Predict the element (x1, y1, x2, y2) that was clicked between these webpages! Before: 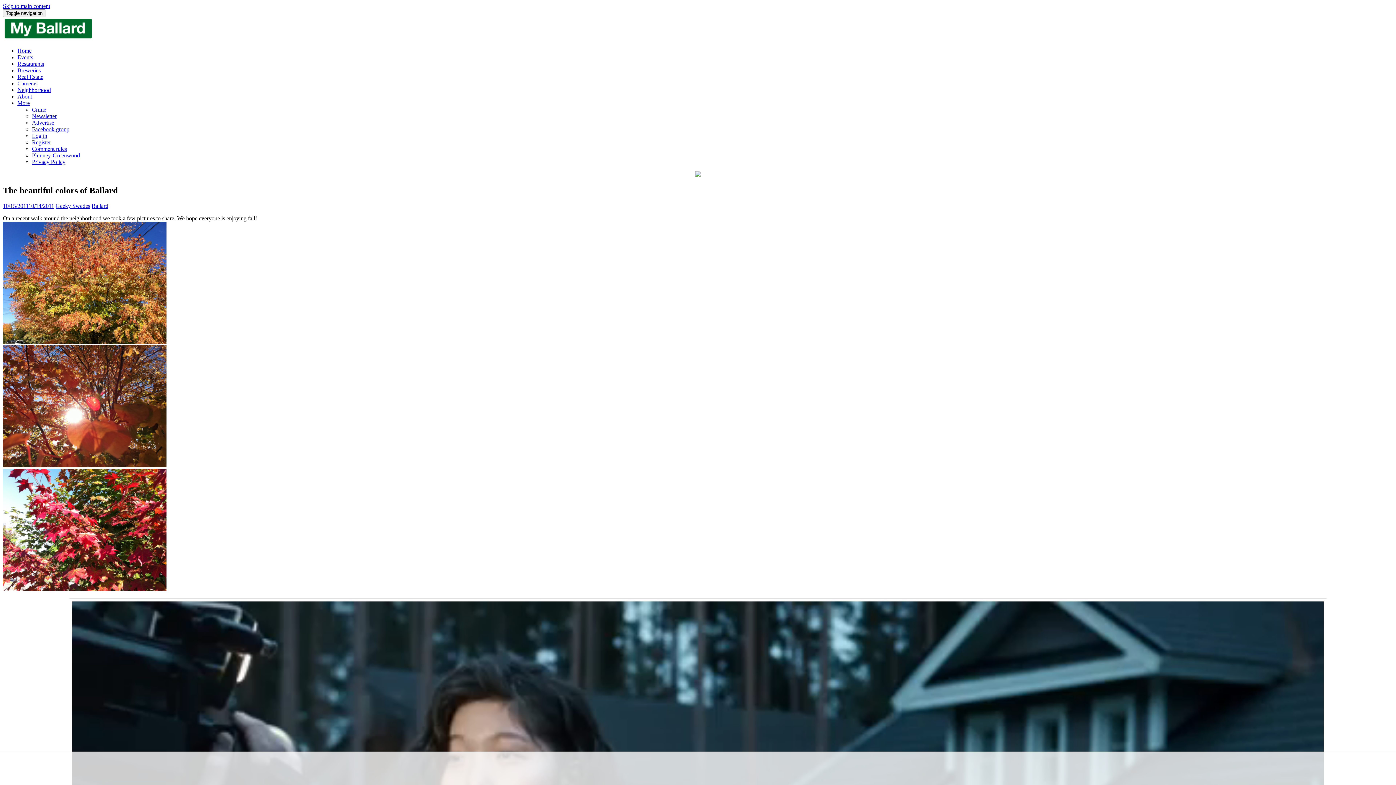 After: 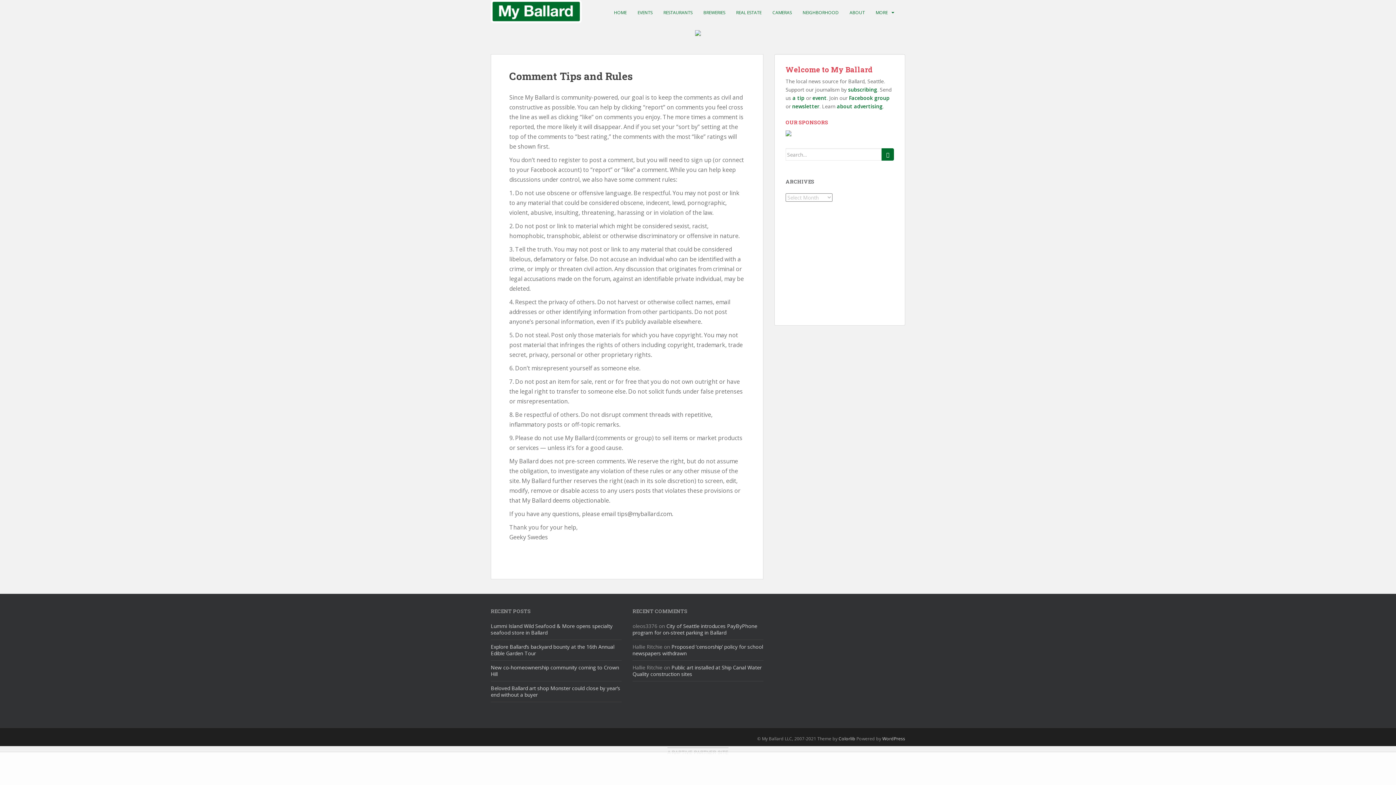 Action: label: Comment rules bbox: (32, 145, 66, 152)